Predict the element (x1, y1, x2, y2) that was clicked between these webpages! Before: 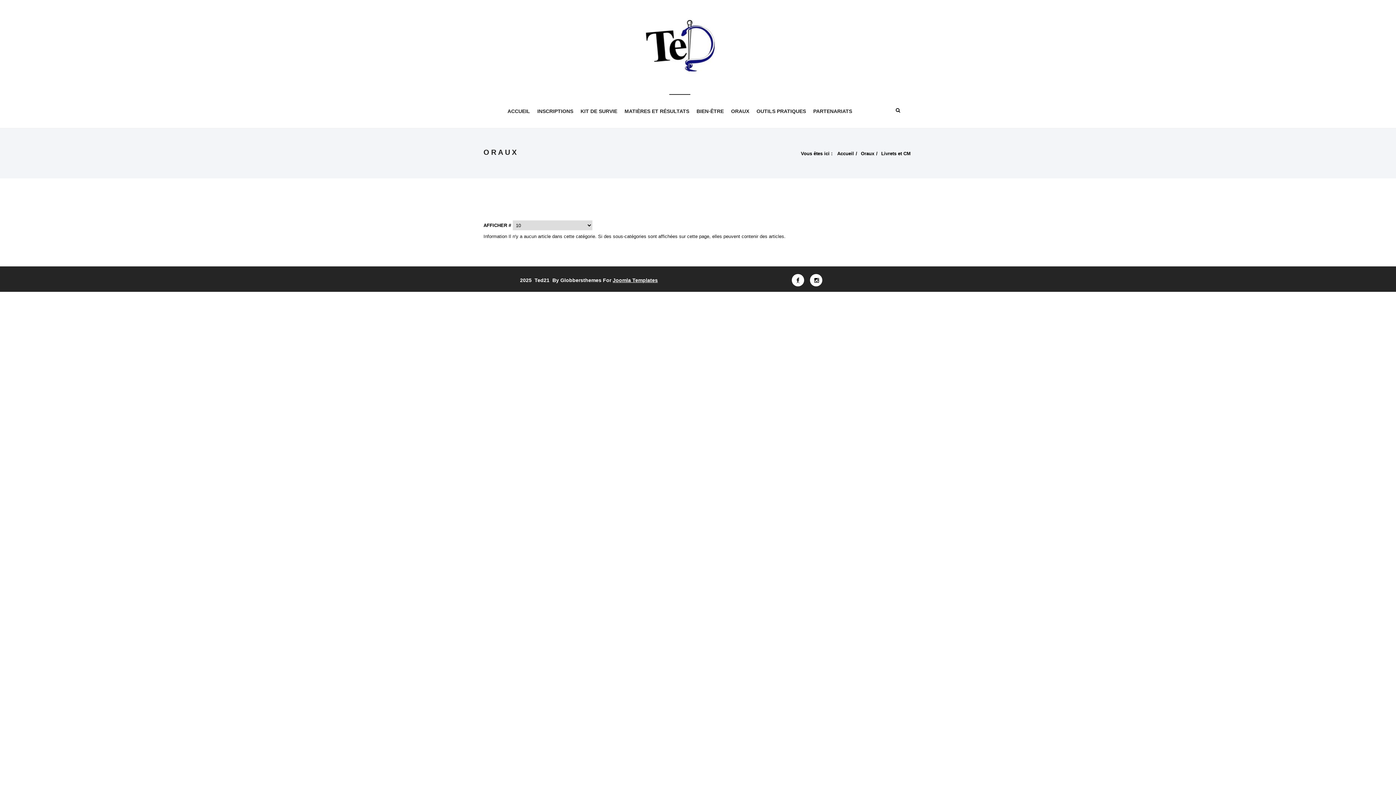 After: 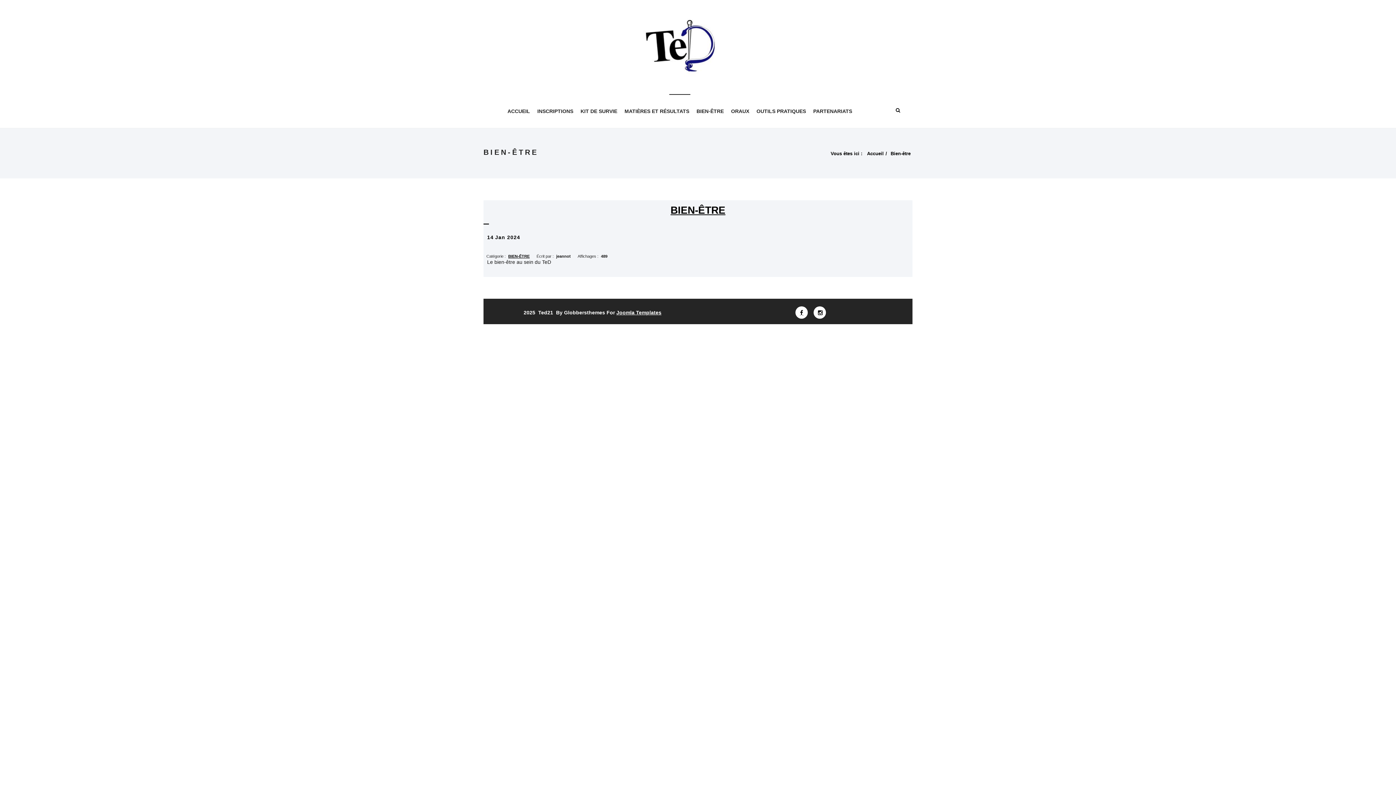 Action: label: BIEN-ÊTRE bbox: (693, 107, 727, 114)